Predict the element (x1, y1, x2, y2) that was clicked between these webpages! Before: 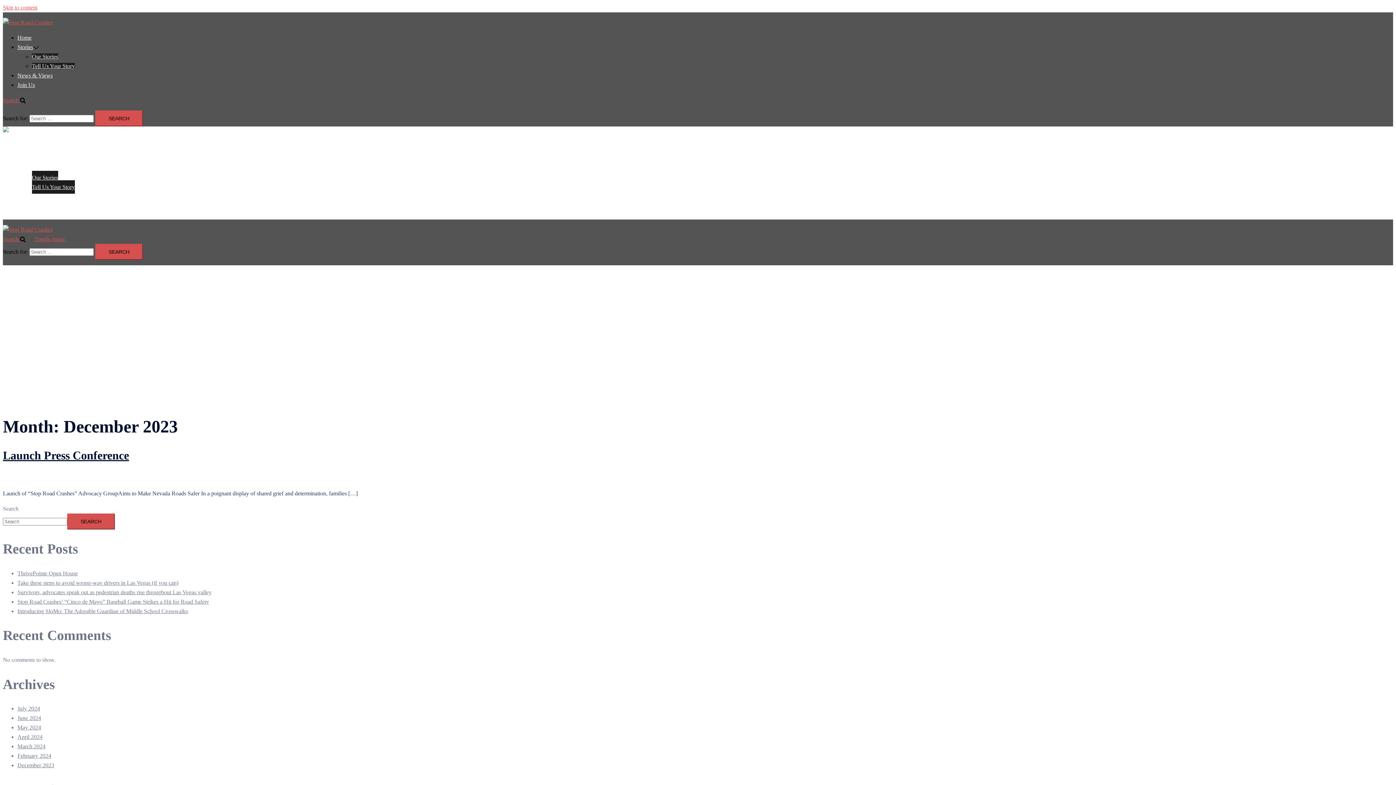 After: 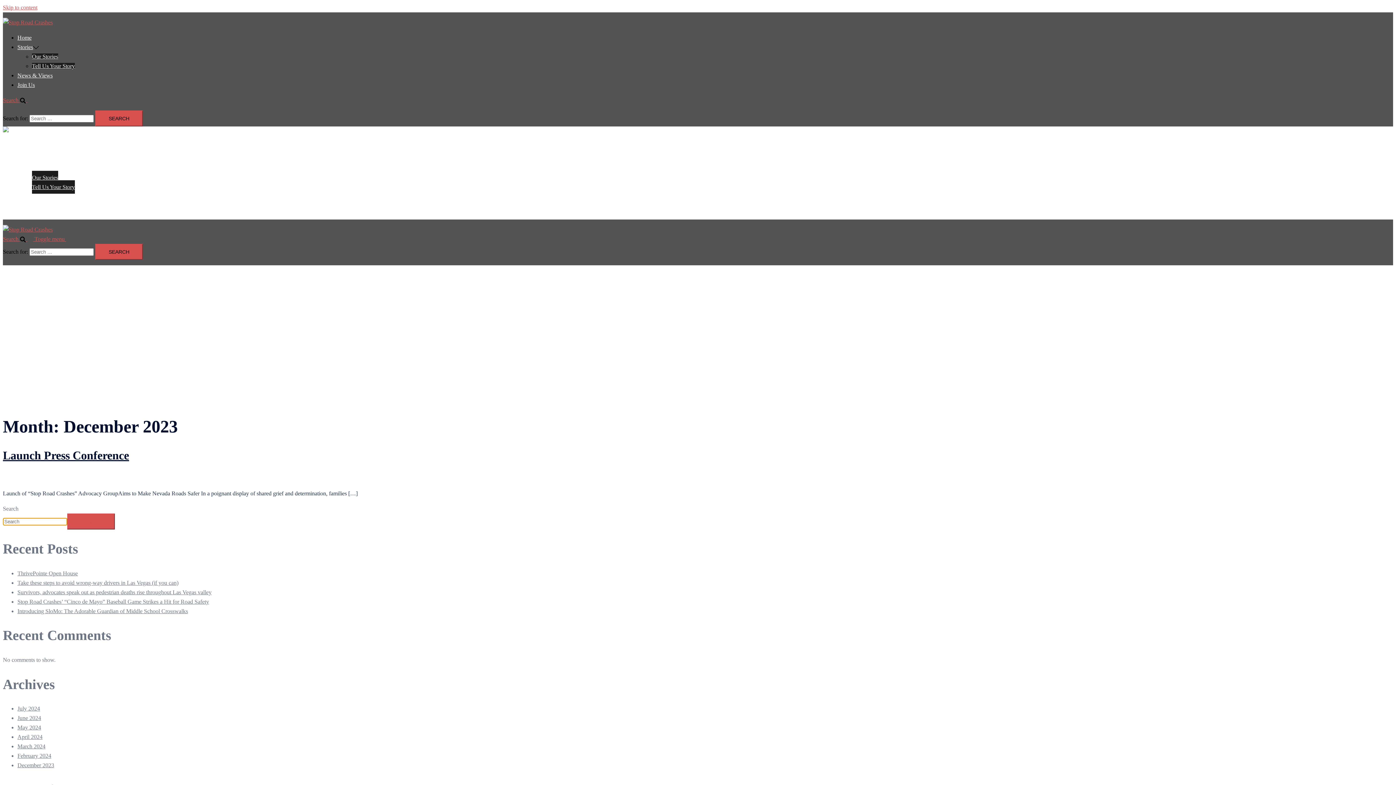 Action: label: Search bbox: (67, 513, 114, 529)